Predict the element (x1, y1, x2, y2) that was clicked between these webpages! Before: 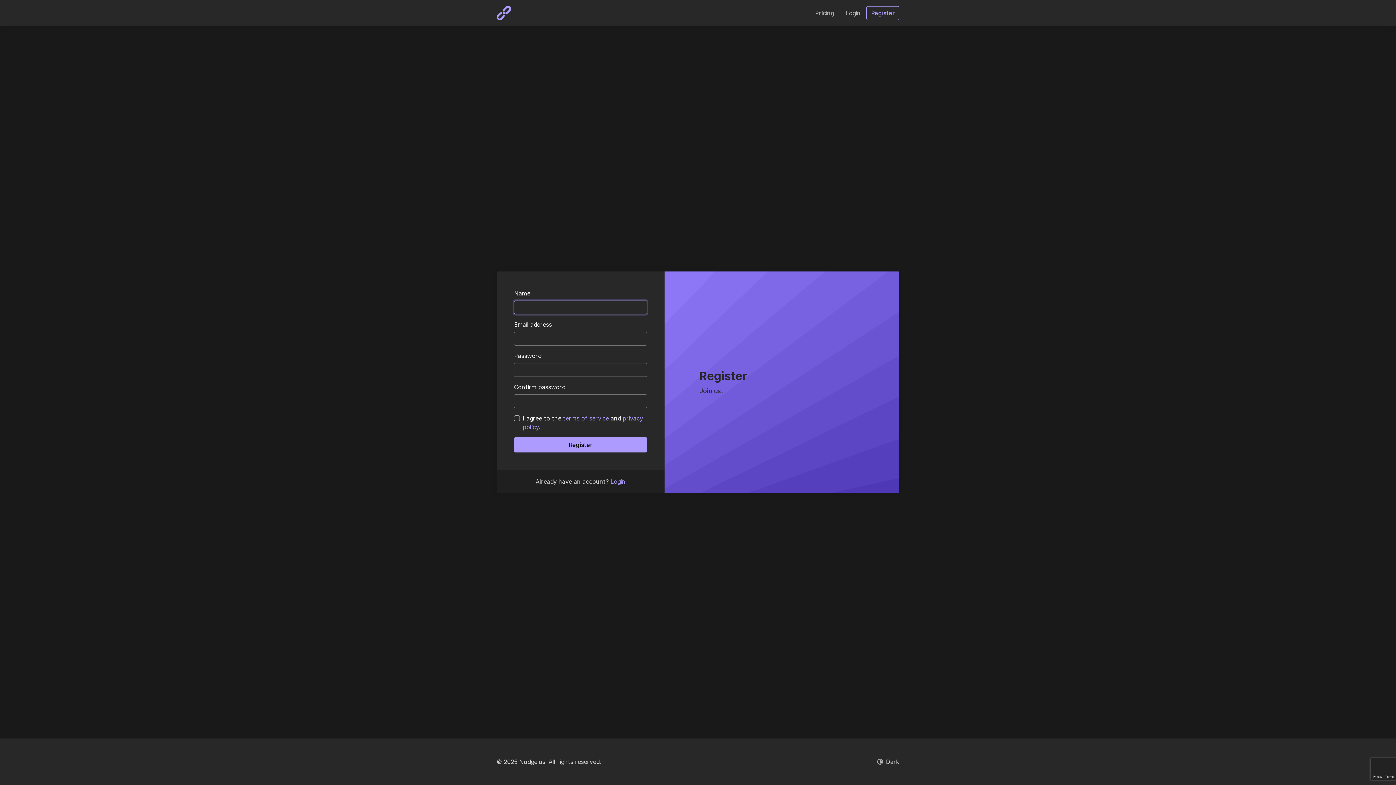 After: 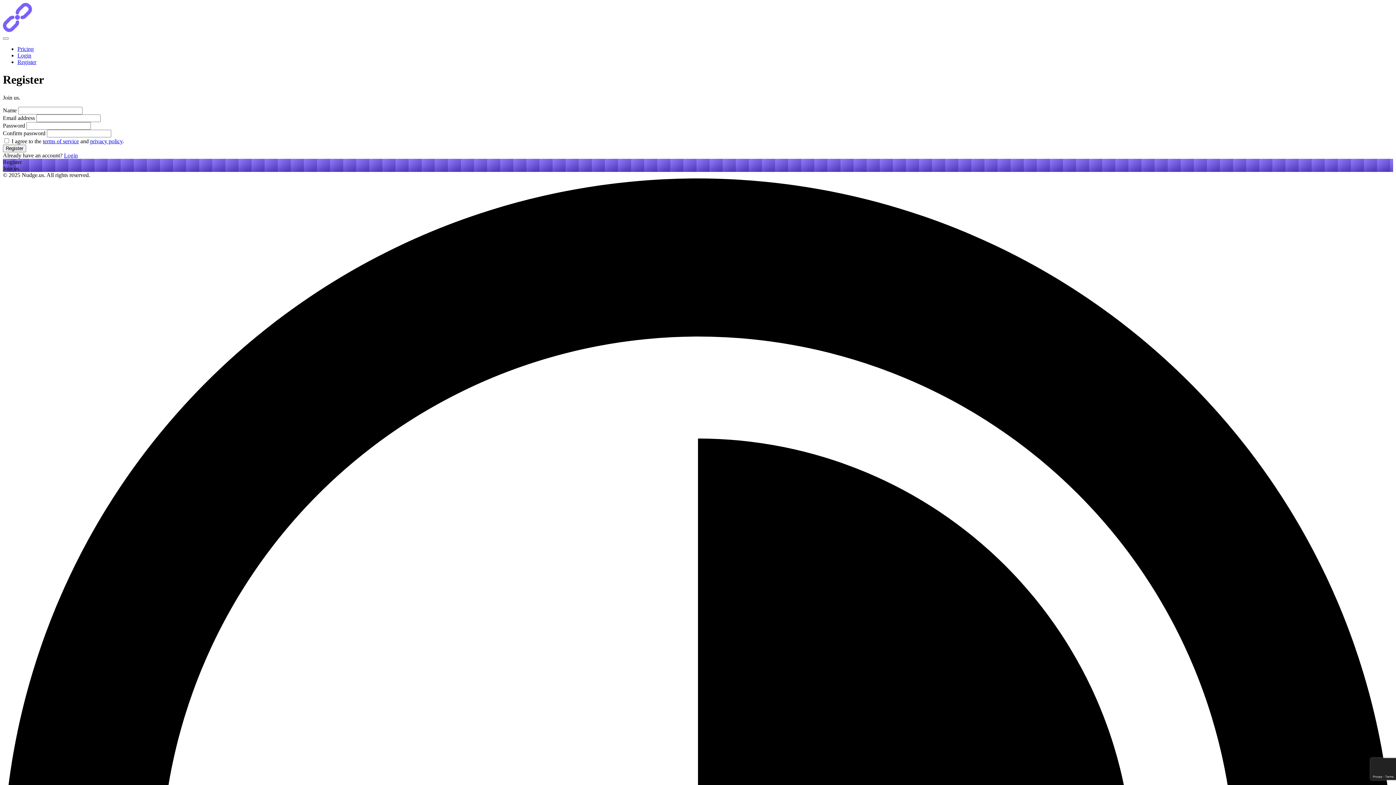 Action: bbox: (871, 756, 905, 768) label: Dark